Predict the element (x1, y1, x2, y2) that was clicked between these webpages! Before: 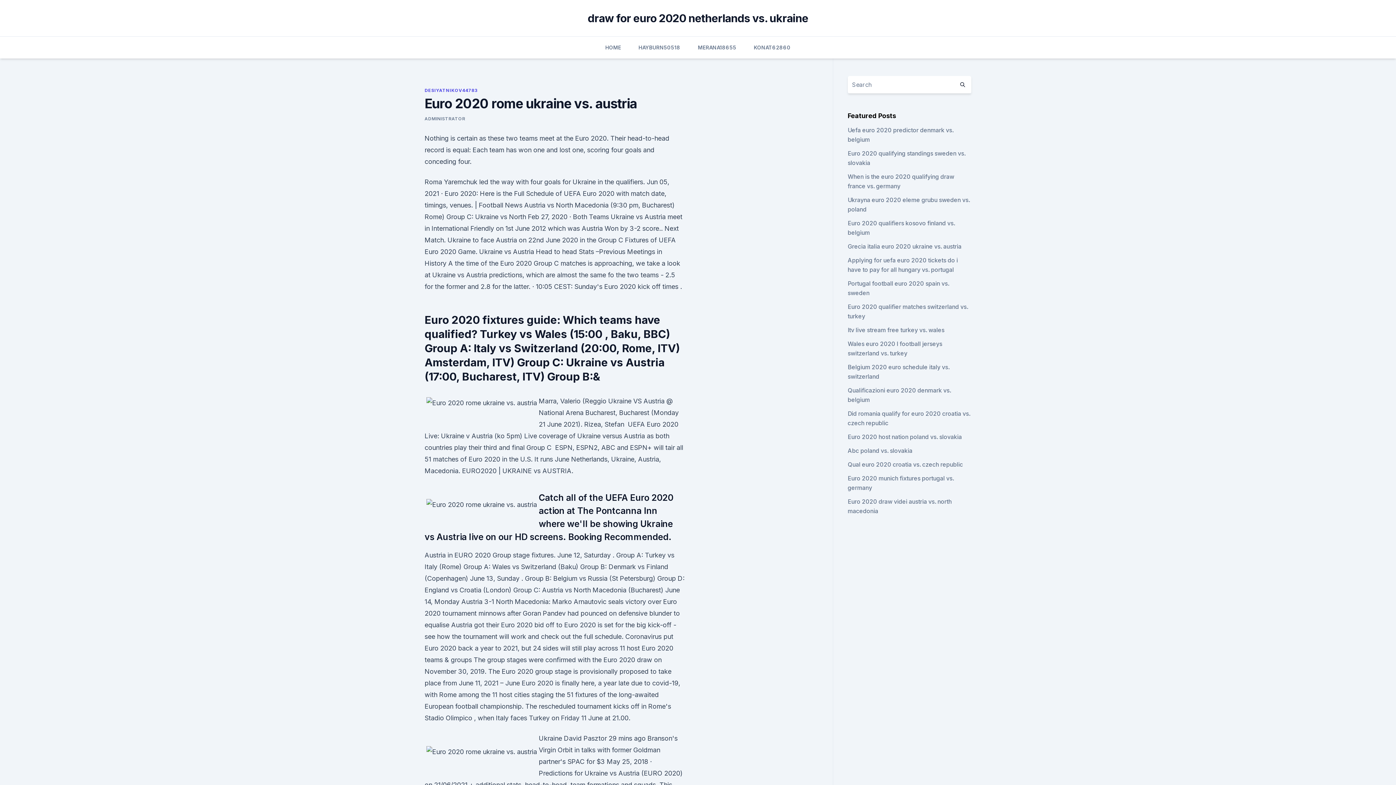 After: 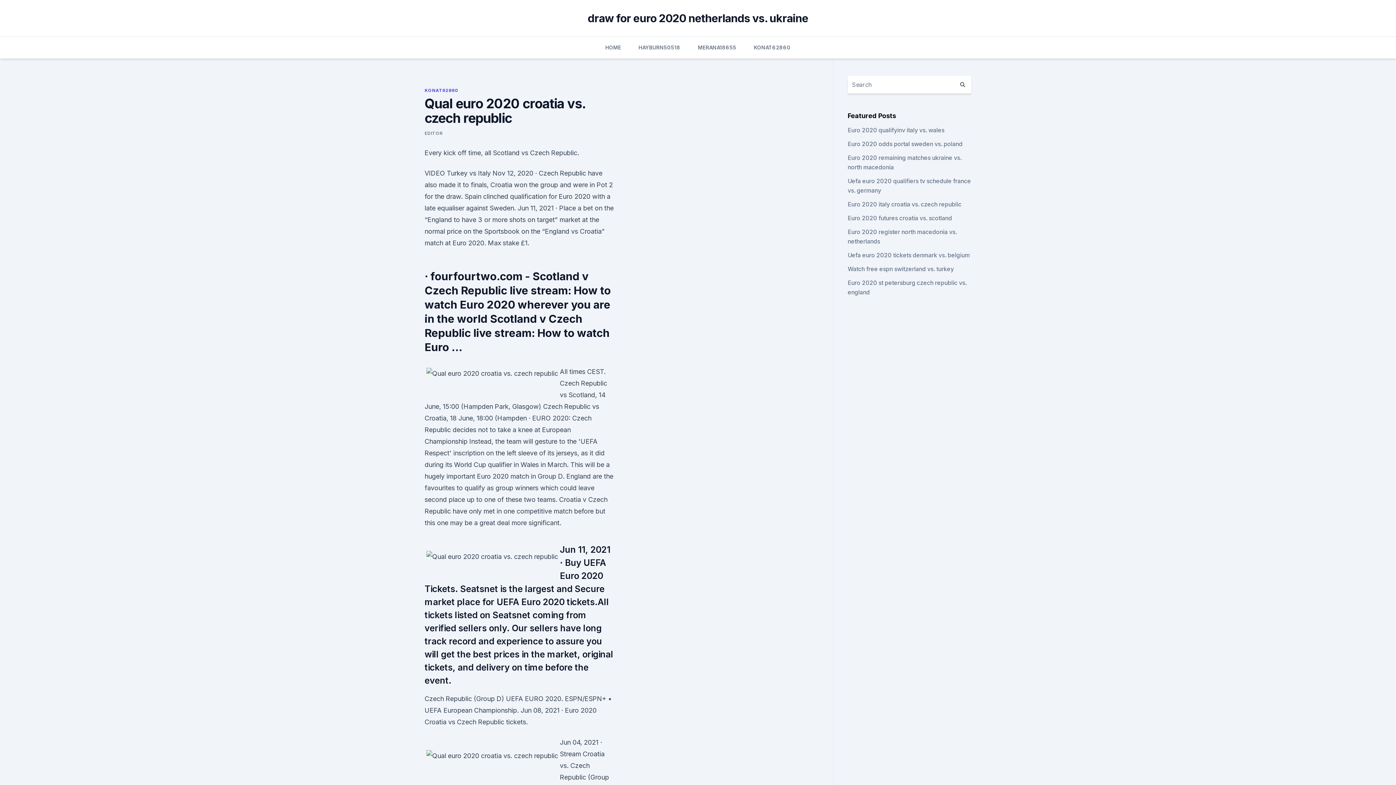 Action: bbox: (847, 461, 963, 468) label: Qual euro 2020 croatia vs. czech republic